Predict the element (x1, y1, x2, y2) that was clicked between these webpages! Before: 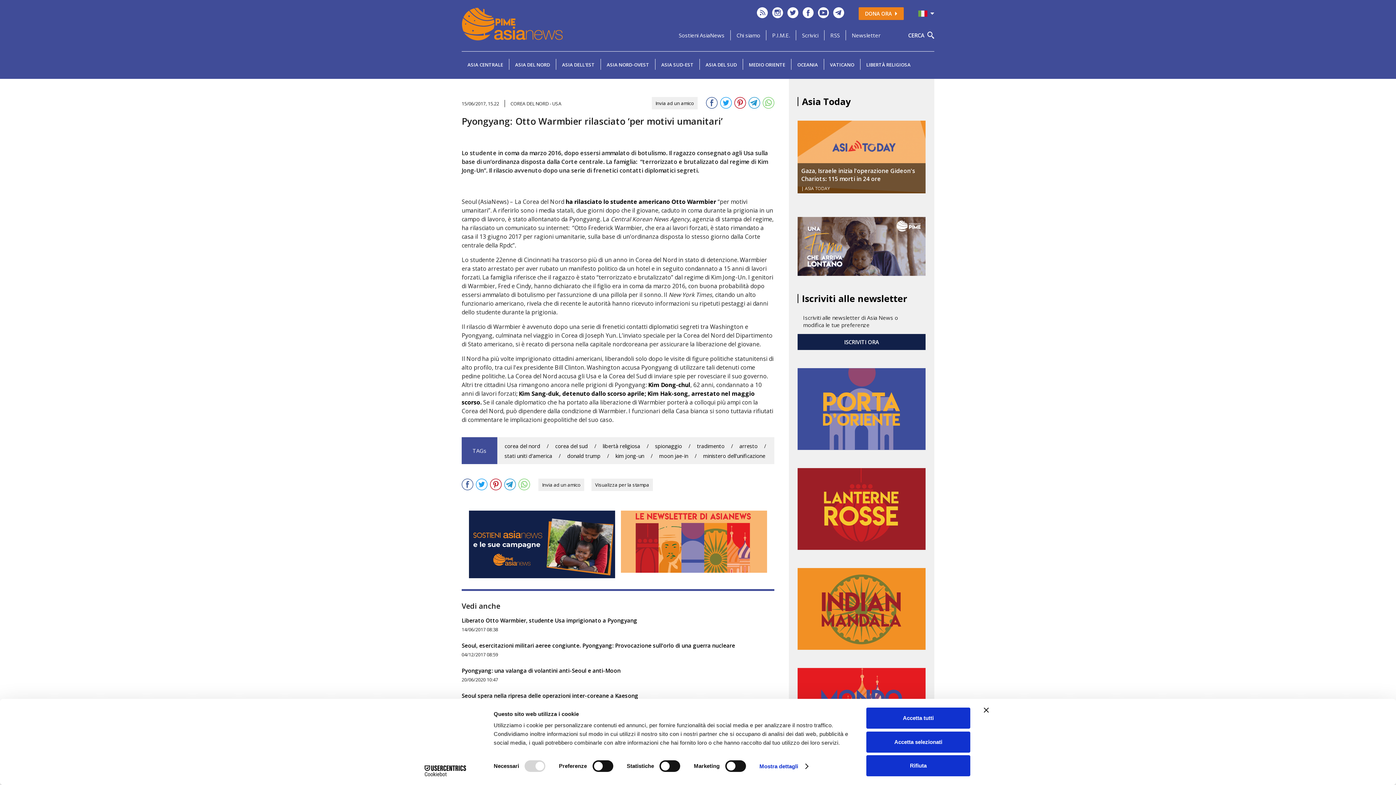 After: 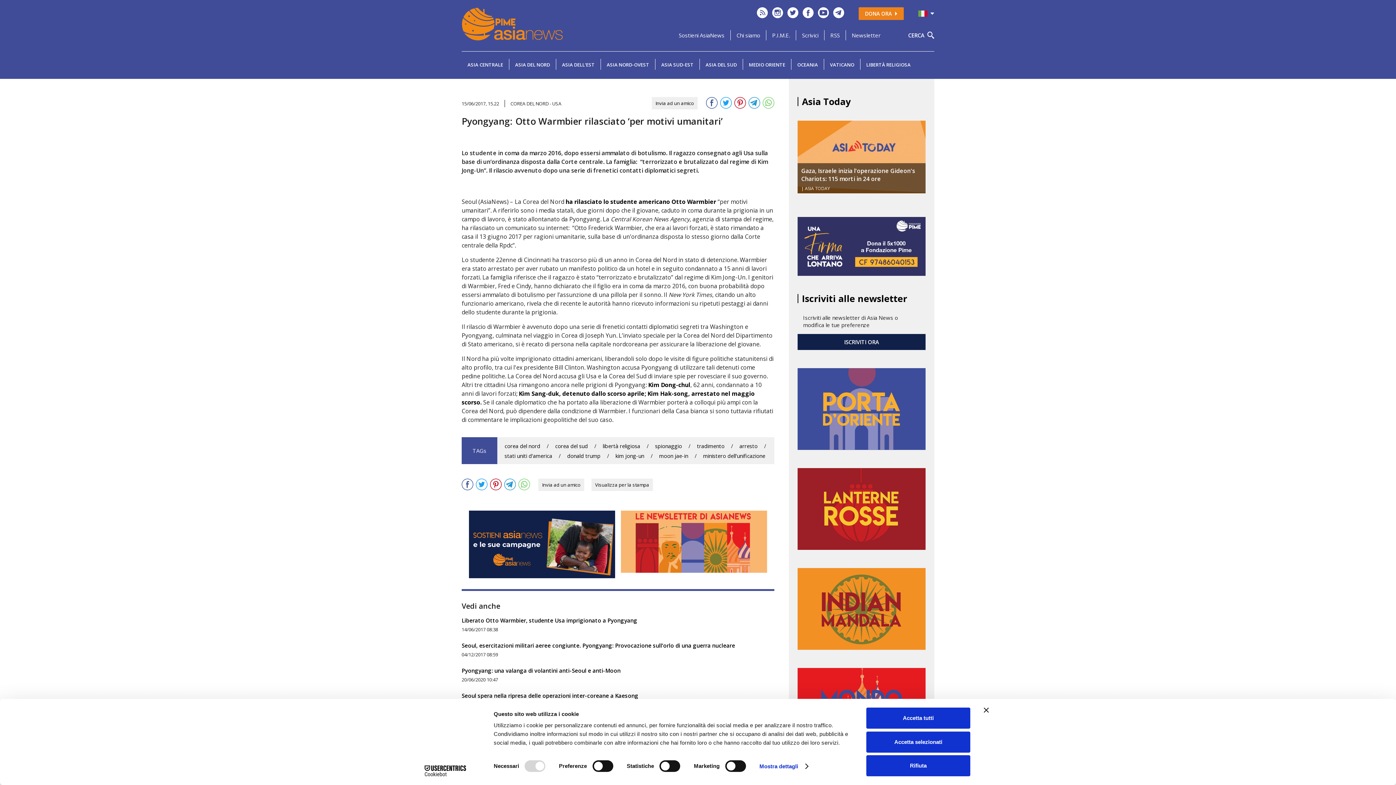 Action: bbox: (797, 217, 925, 276)